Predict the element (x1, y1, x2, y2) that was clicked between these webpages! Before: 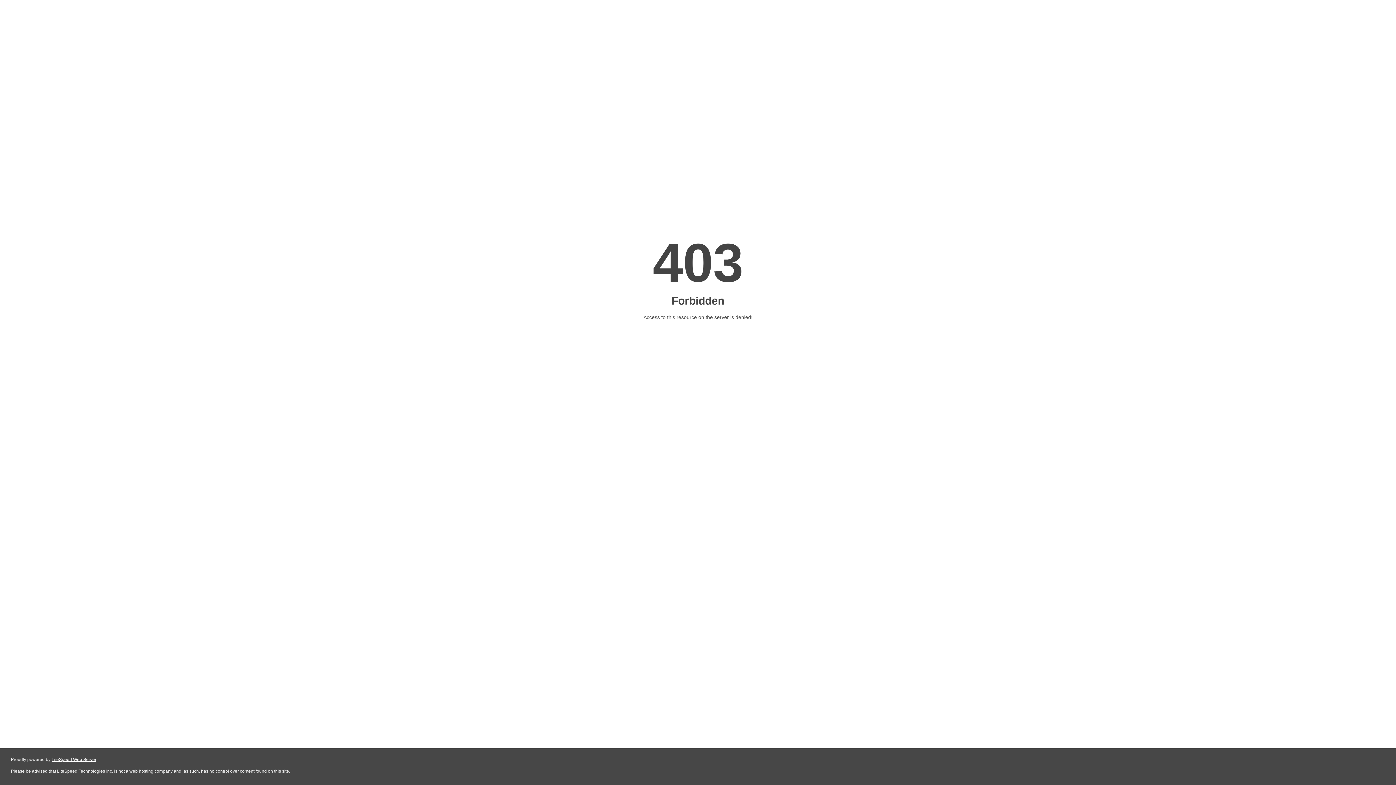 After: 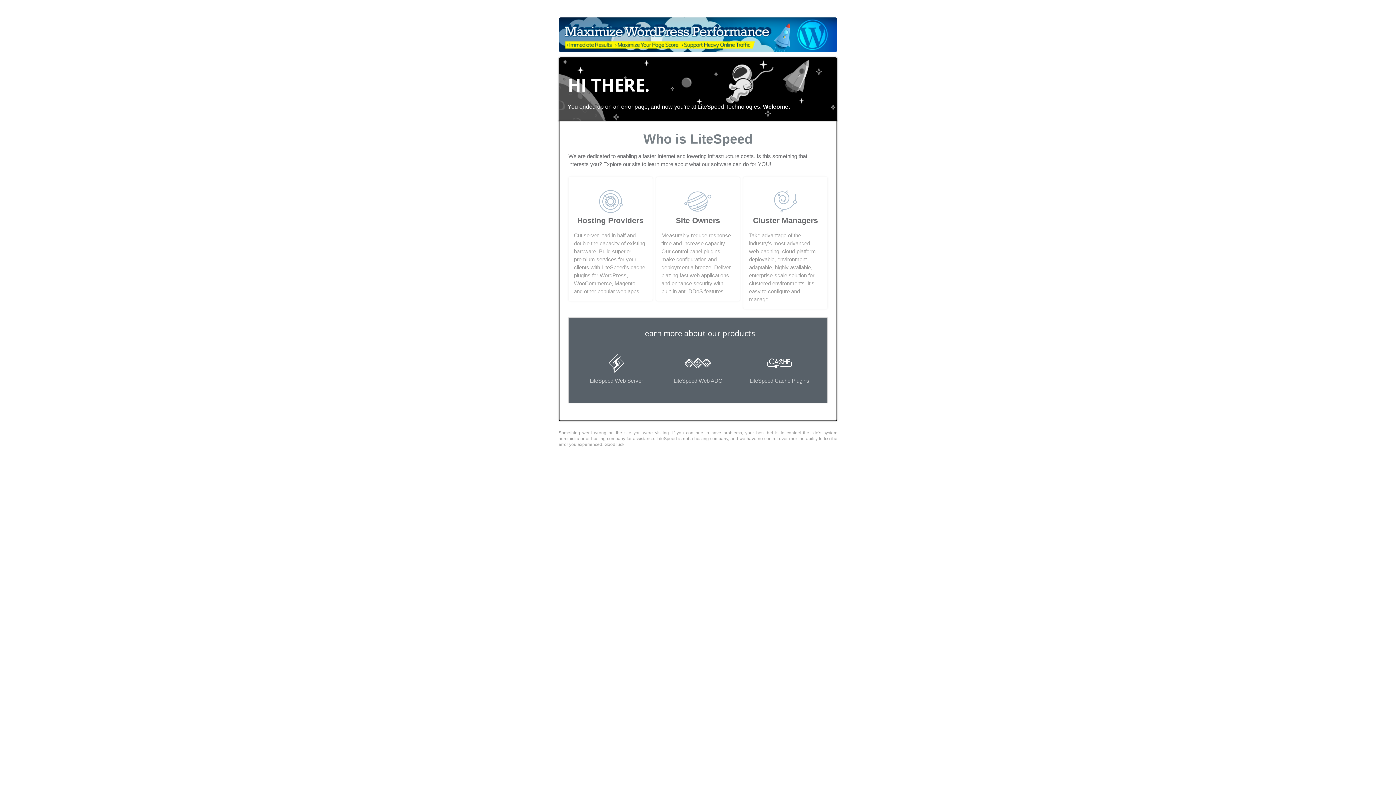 Action: bbox: (51, 757, 96, 762) label: LiteSpeed Web Server